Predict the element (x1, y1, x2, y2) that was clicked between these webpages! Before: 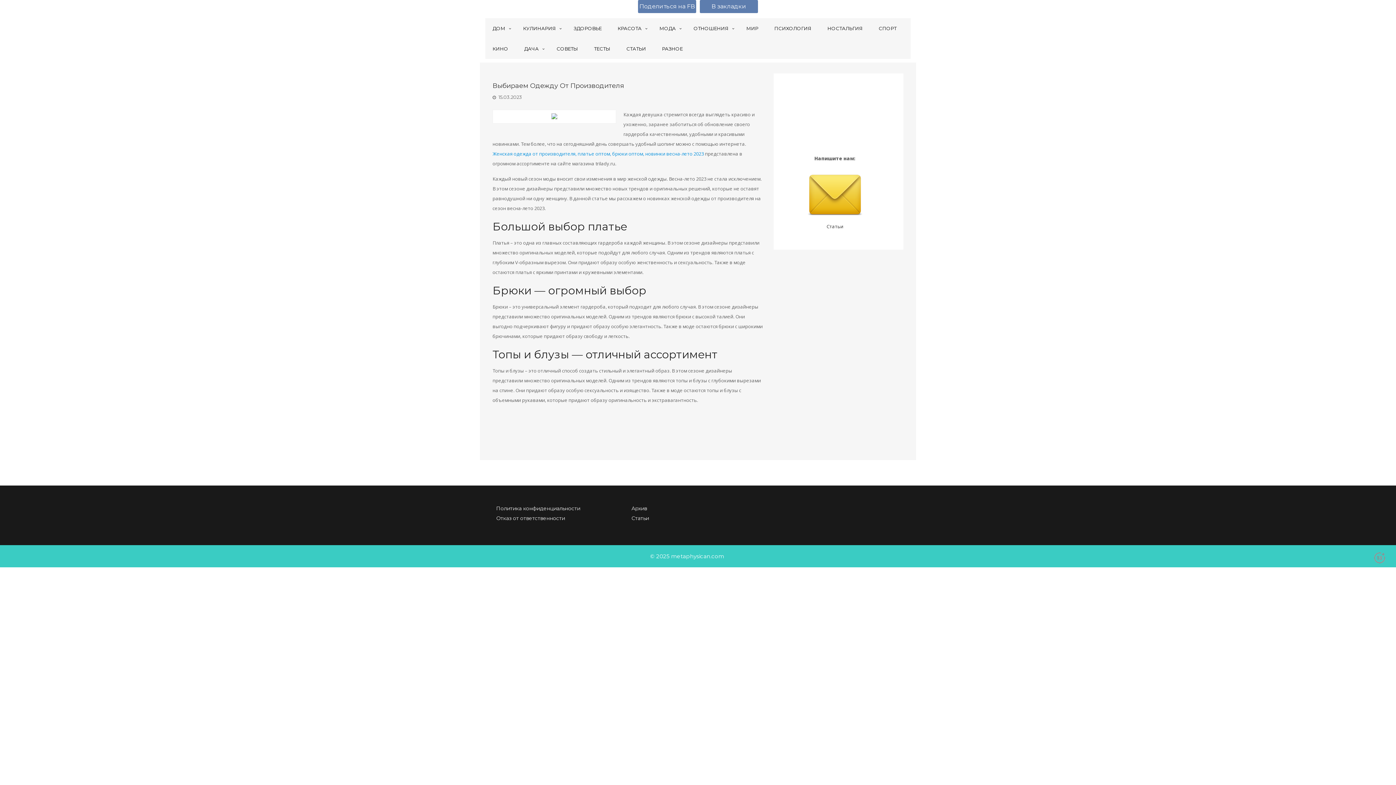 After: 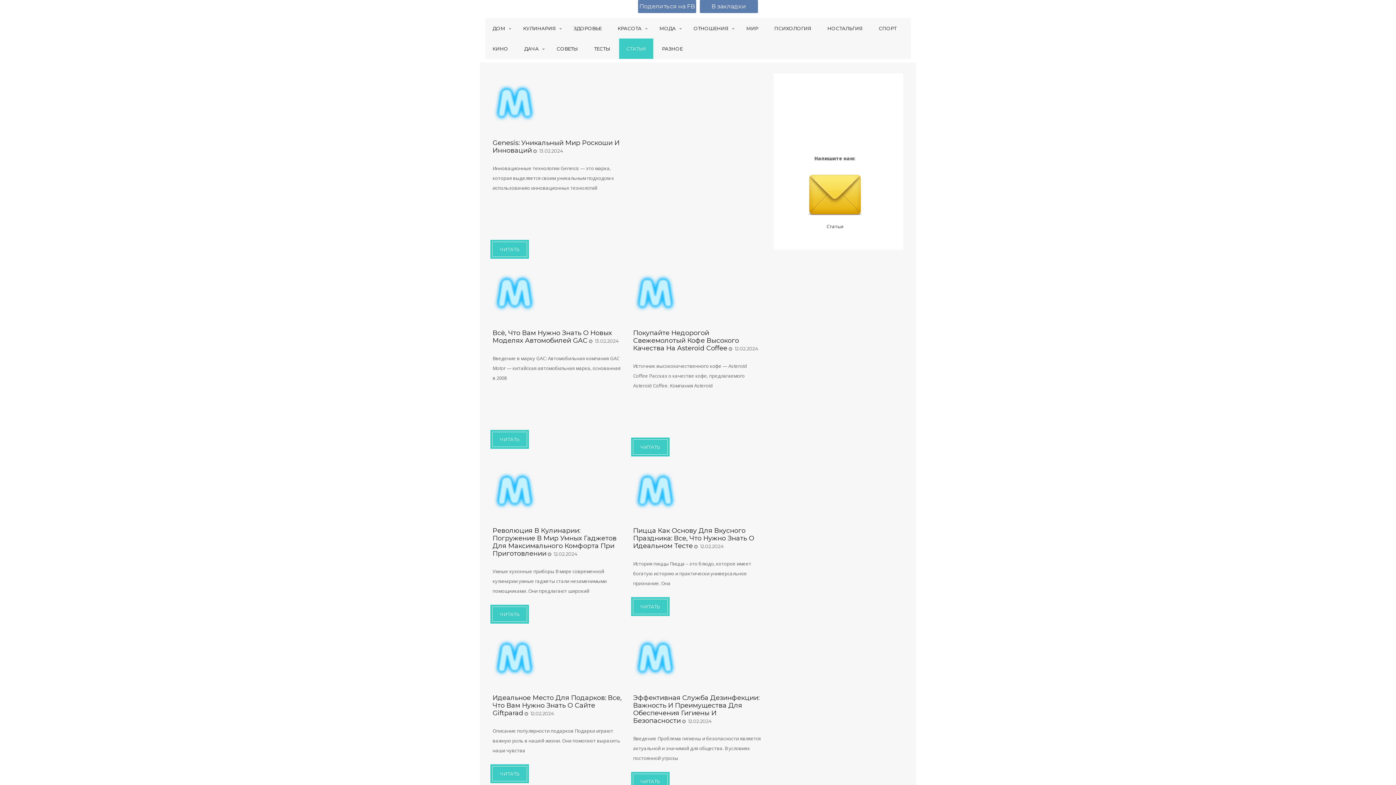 Action: bbox: (619, 38, 653, 58) label: СТАТЬИ